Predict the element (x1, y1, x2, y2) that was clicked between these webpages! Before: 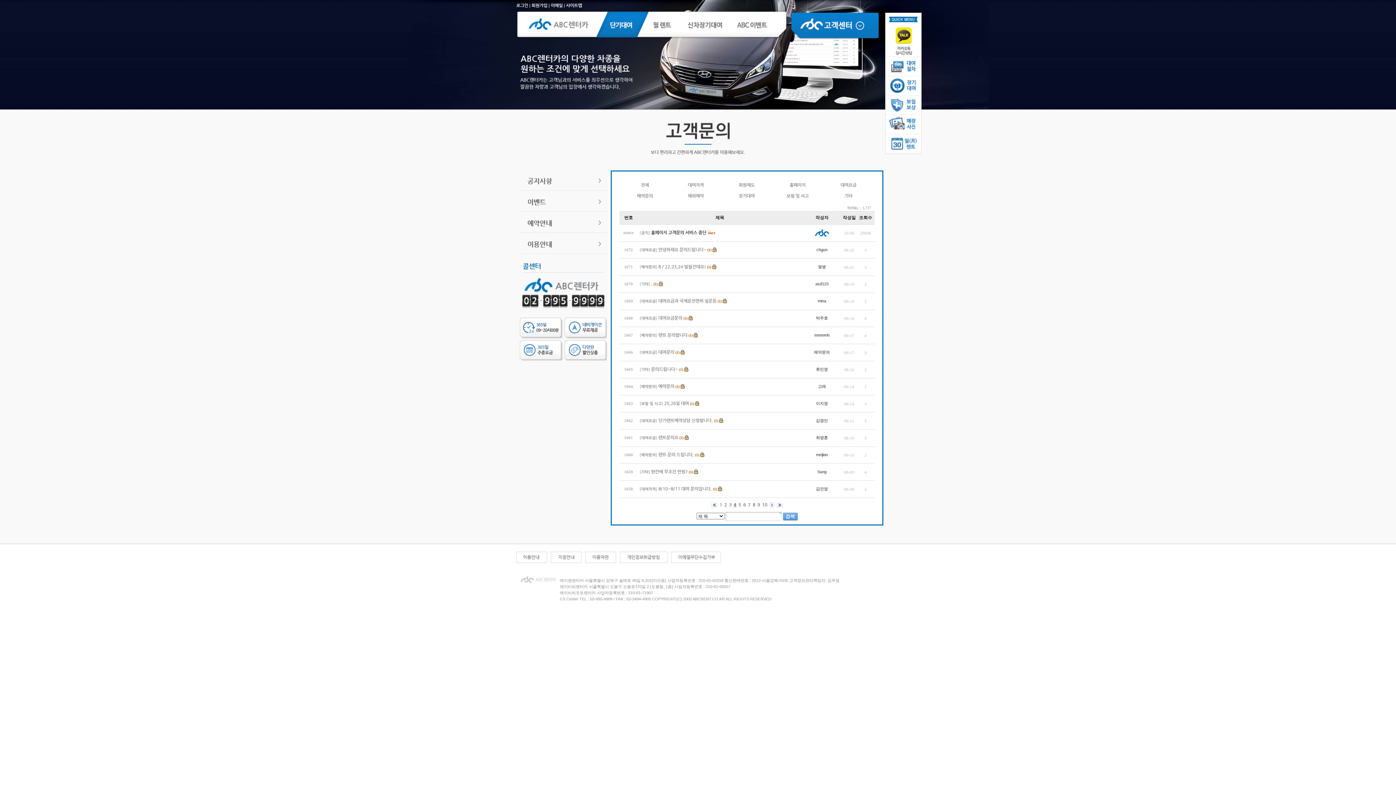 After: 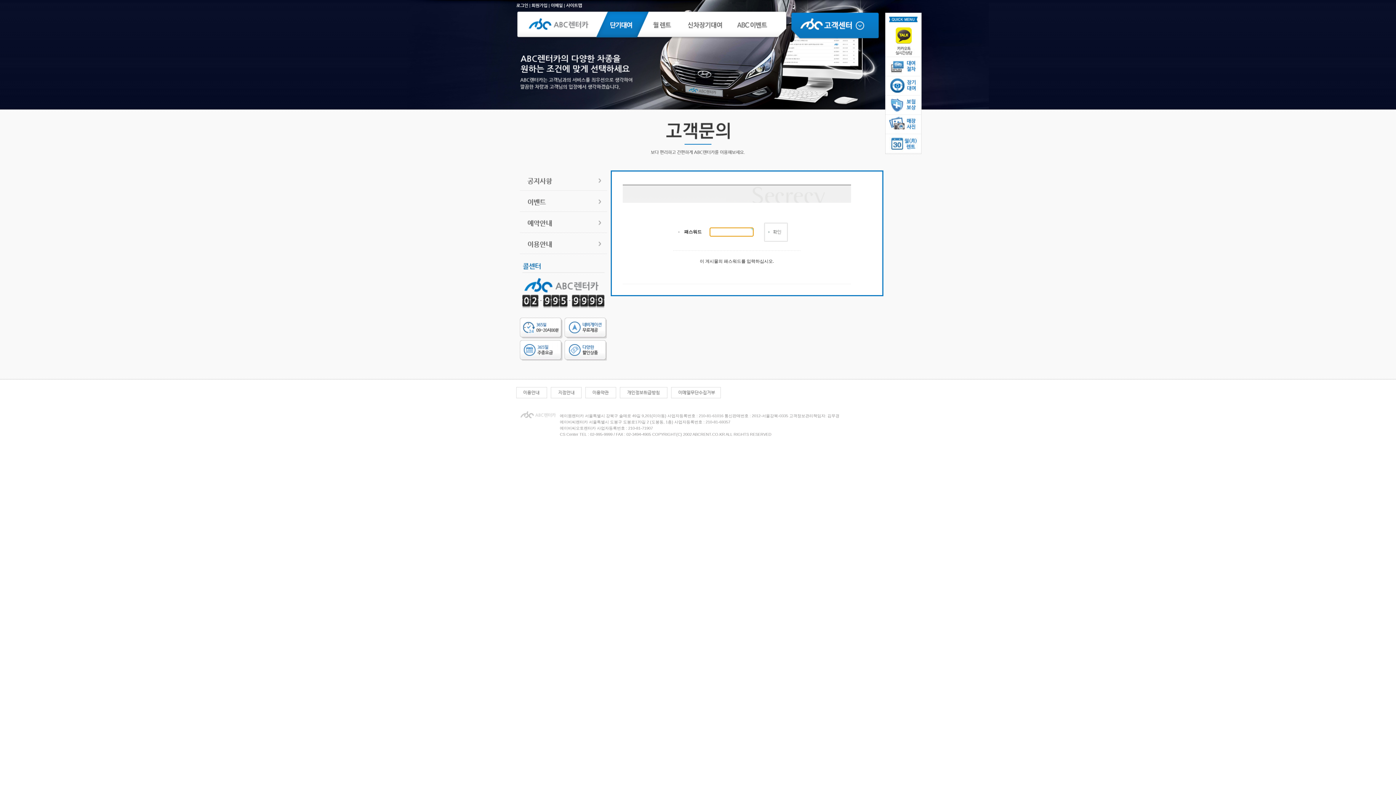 Action: label: (1) bbox: (675, 384, 679, 389)